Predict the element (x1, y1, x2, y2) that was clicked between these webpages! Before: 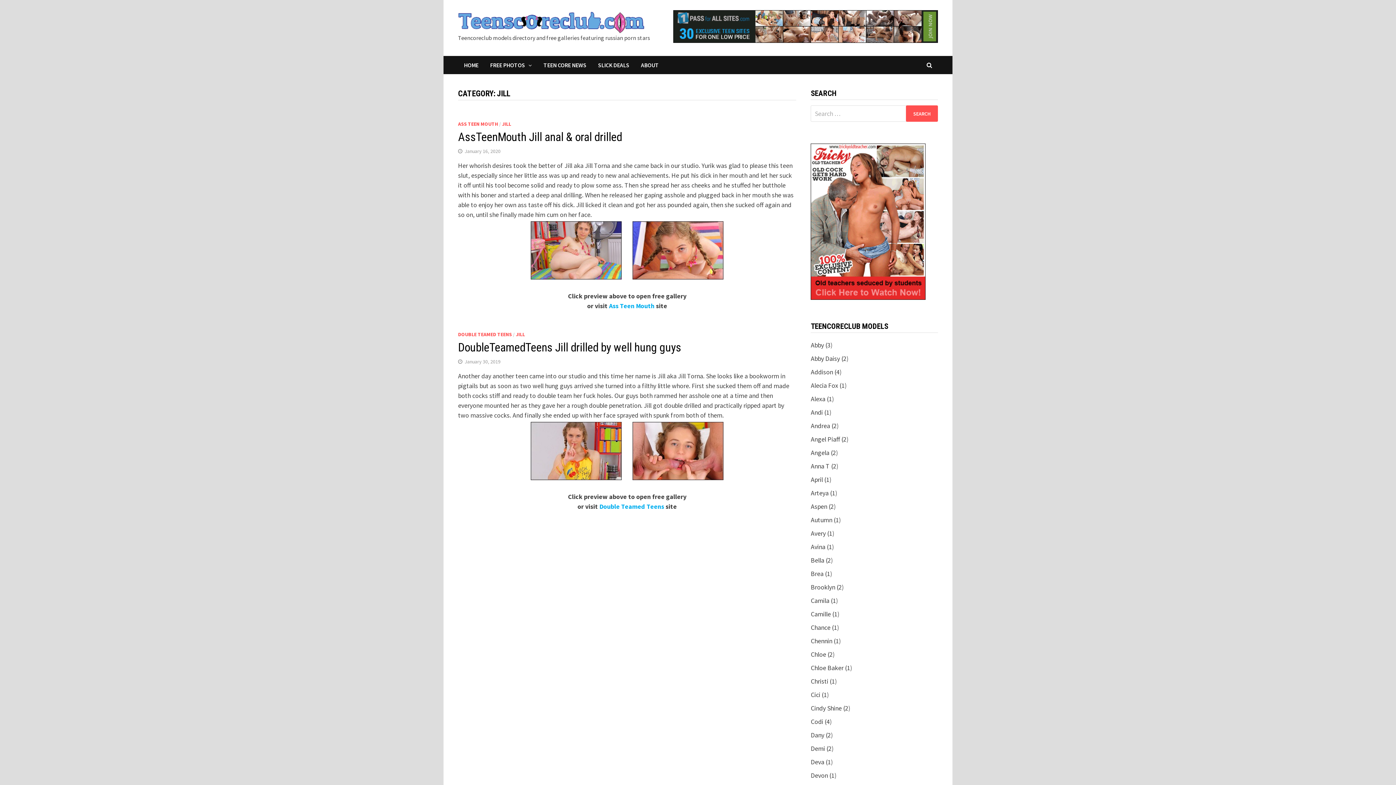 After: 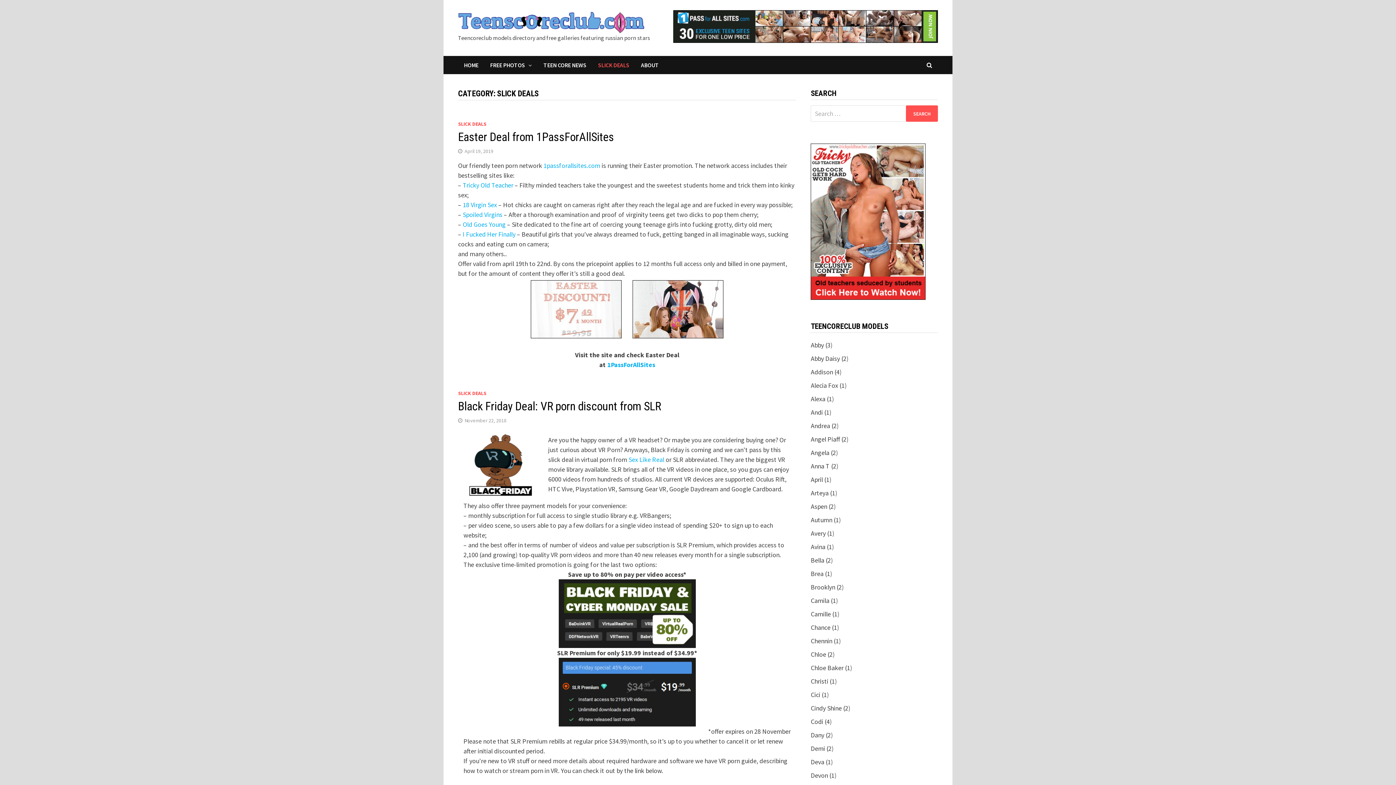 Action: bbox: (592, 56, 635, 74) label: SLICK DEALS